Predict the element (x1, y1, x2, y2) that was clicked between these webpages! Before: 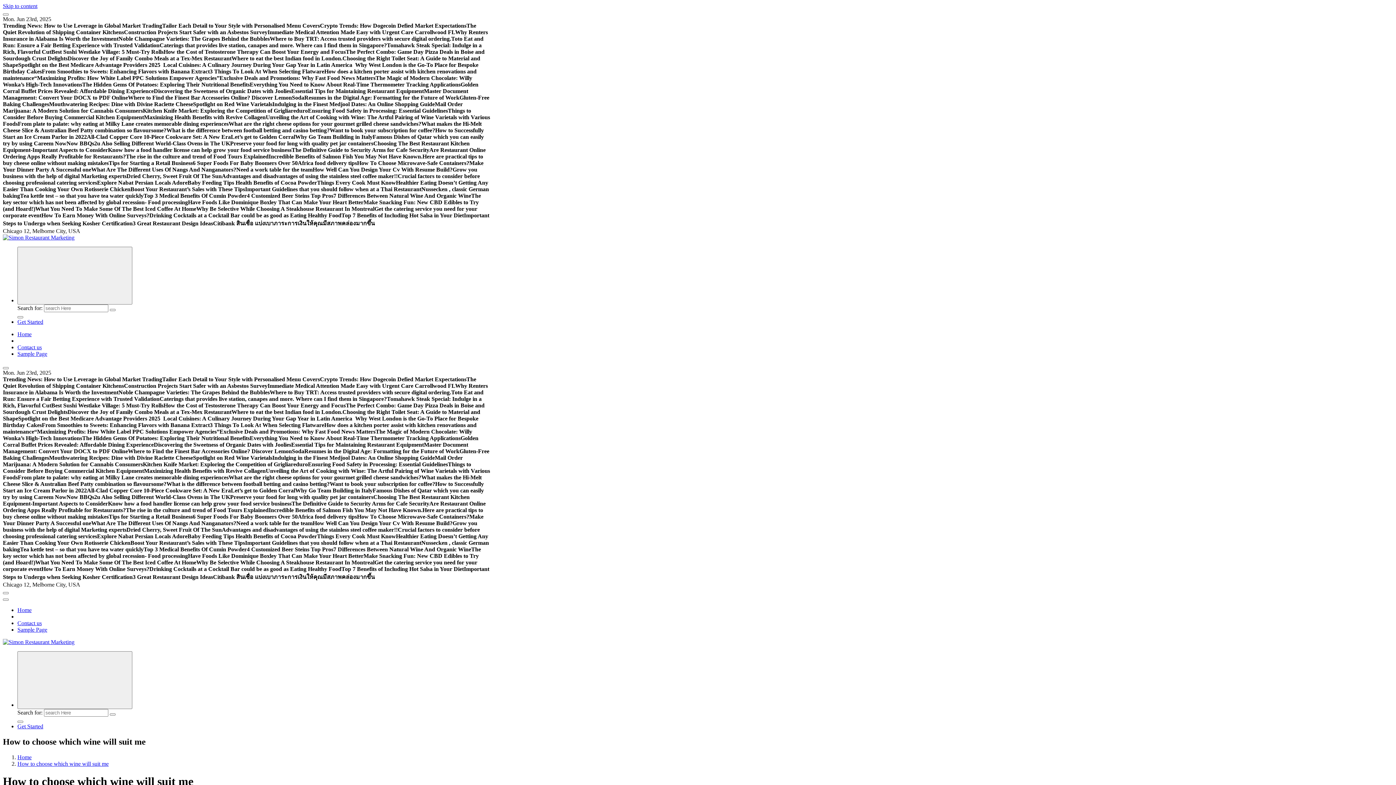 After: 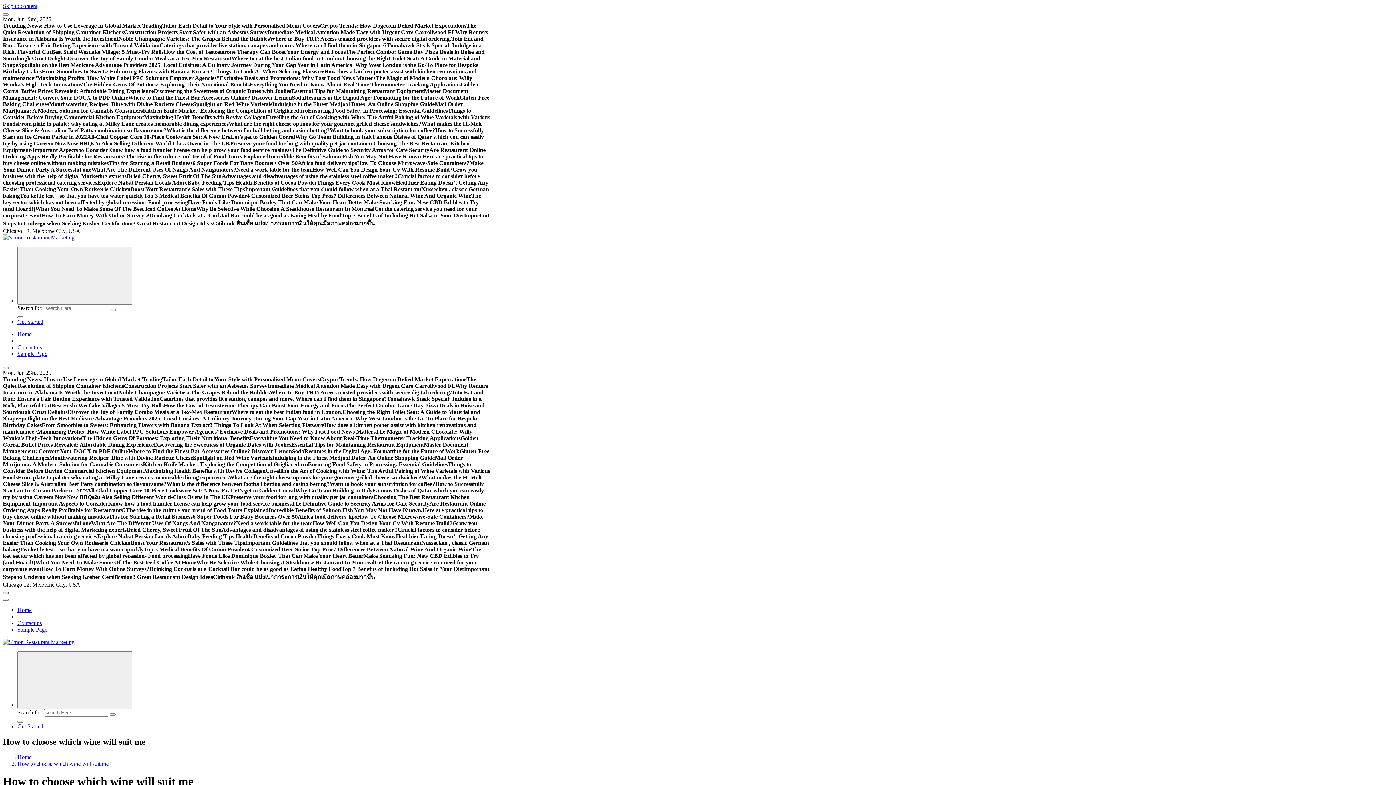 Action: bbox: (2, 592, 8, 594)